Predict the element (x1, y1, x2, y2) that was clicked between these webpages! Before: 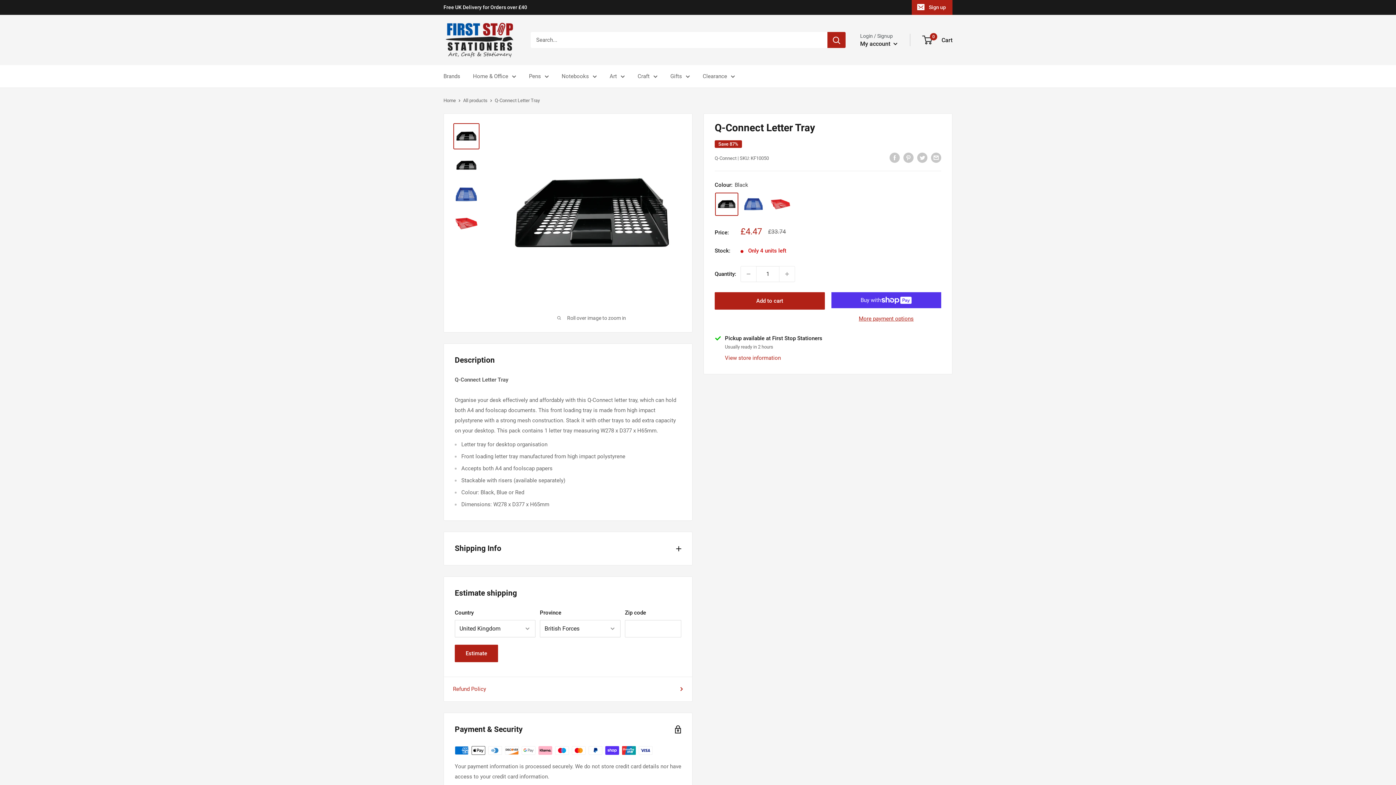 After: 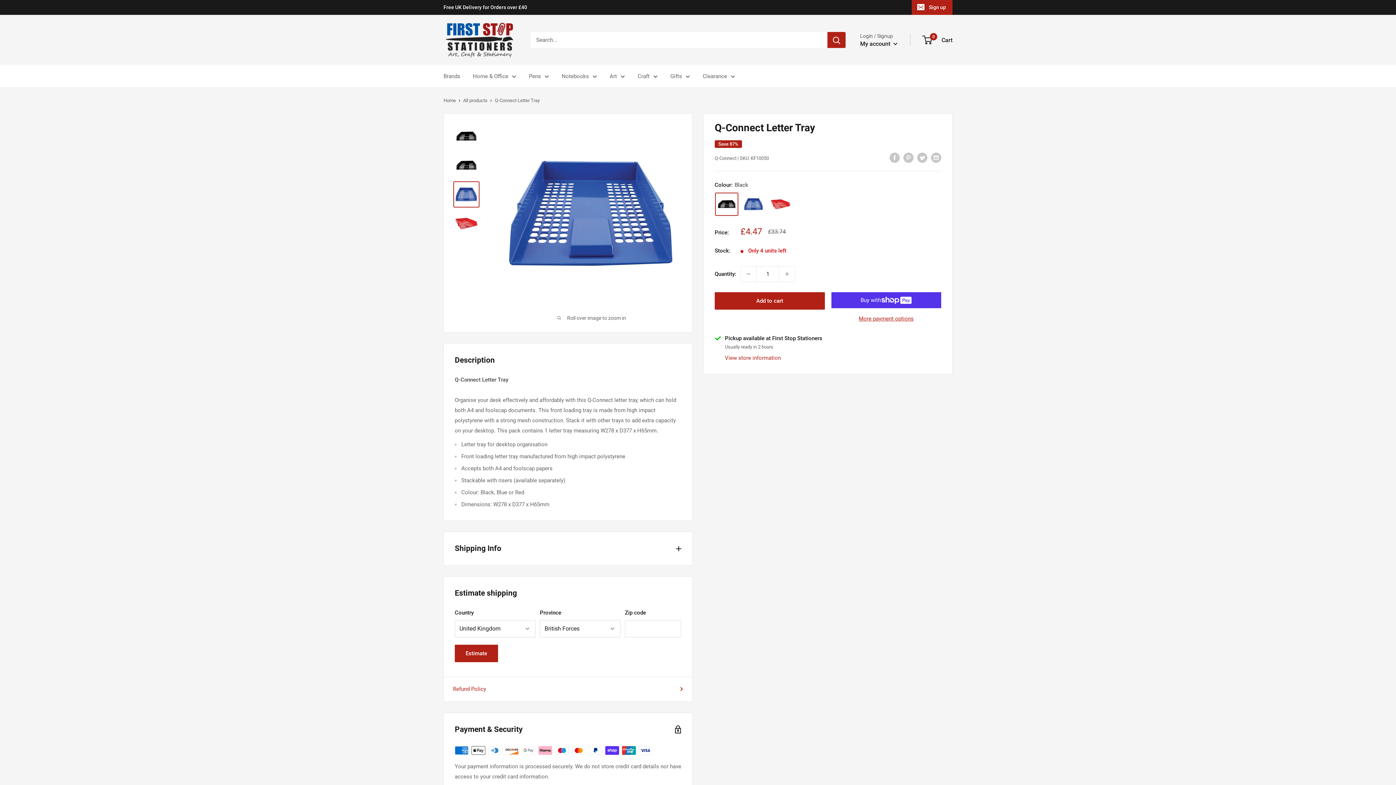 Action: bbox: (453, 181, 479, 207)